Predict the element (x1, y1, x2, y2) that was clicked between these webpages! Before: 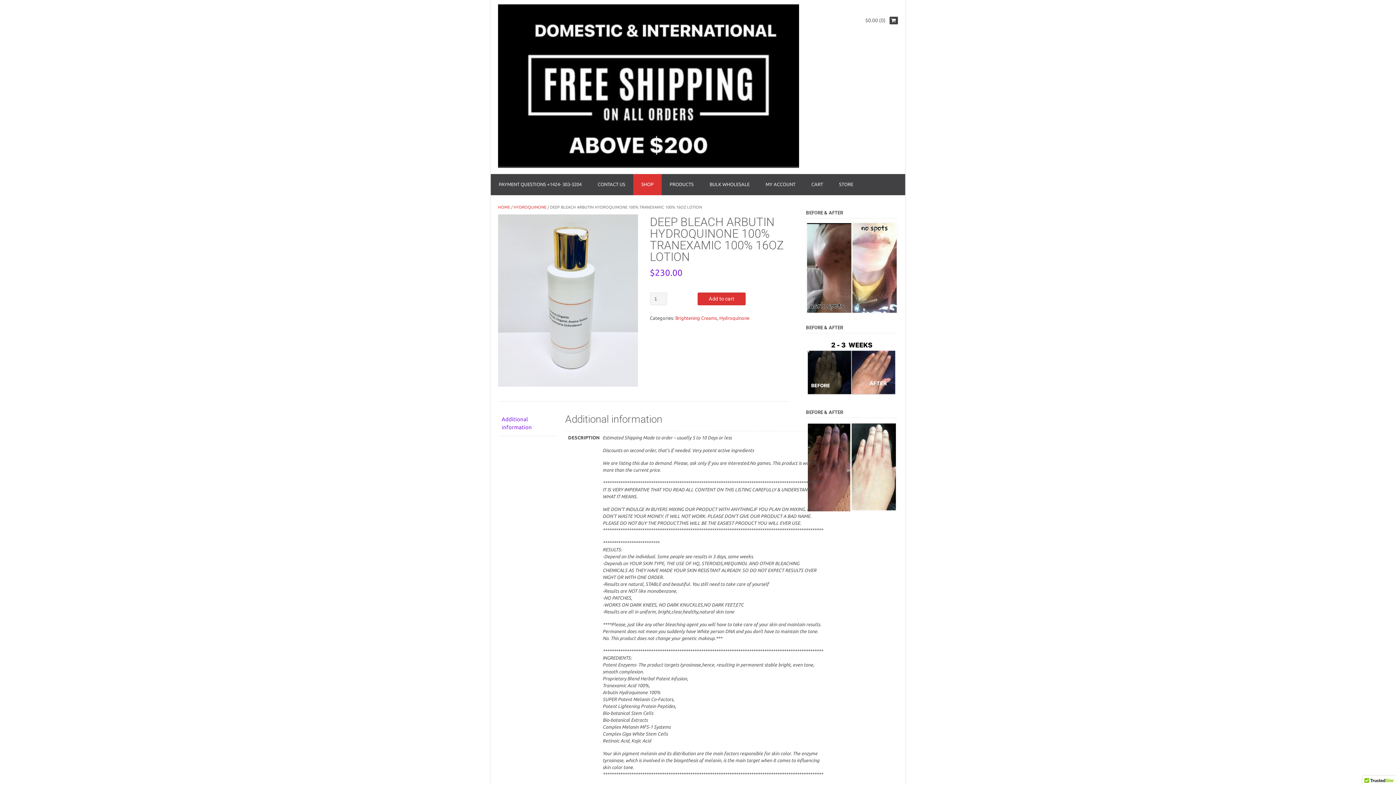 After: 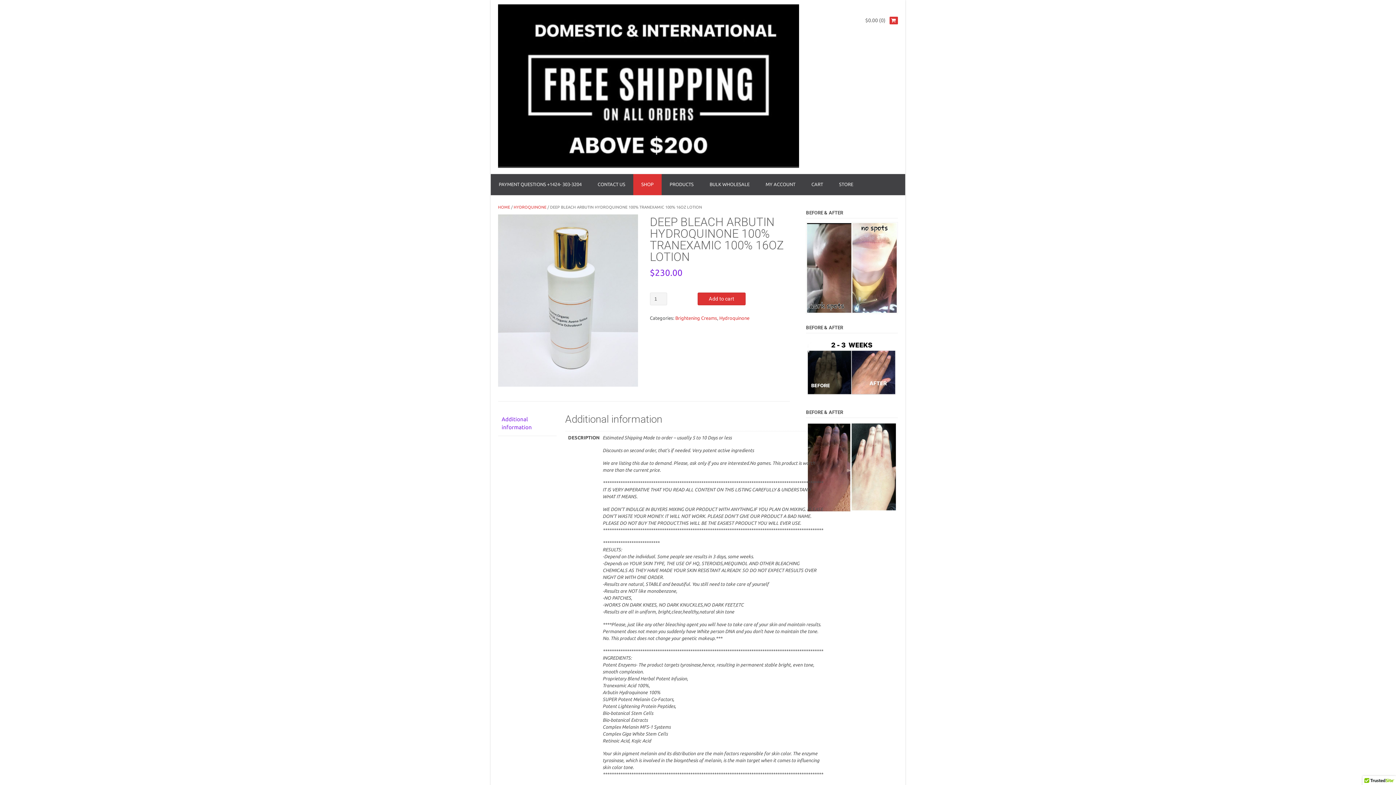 Action: label: $0.00 (0)  bbox: (865, 16, 898, 24)